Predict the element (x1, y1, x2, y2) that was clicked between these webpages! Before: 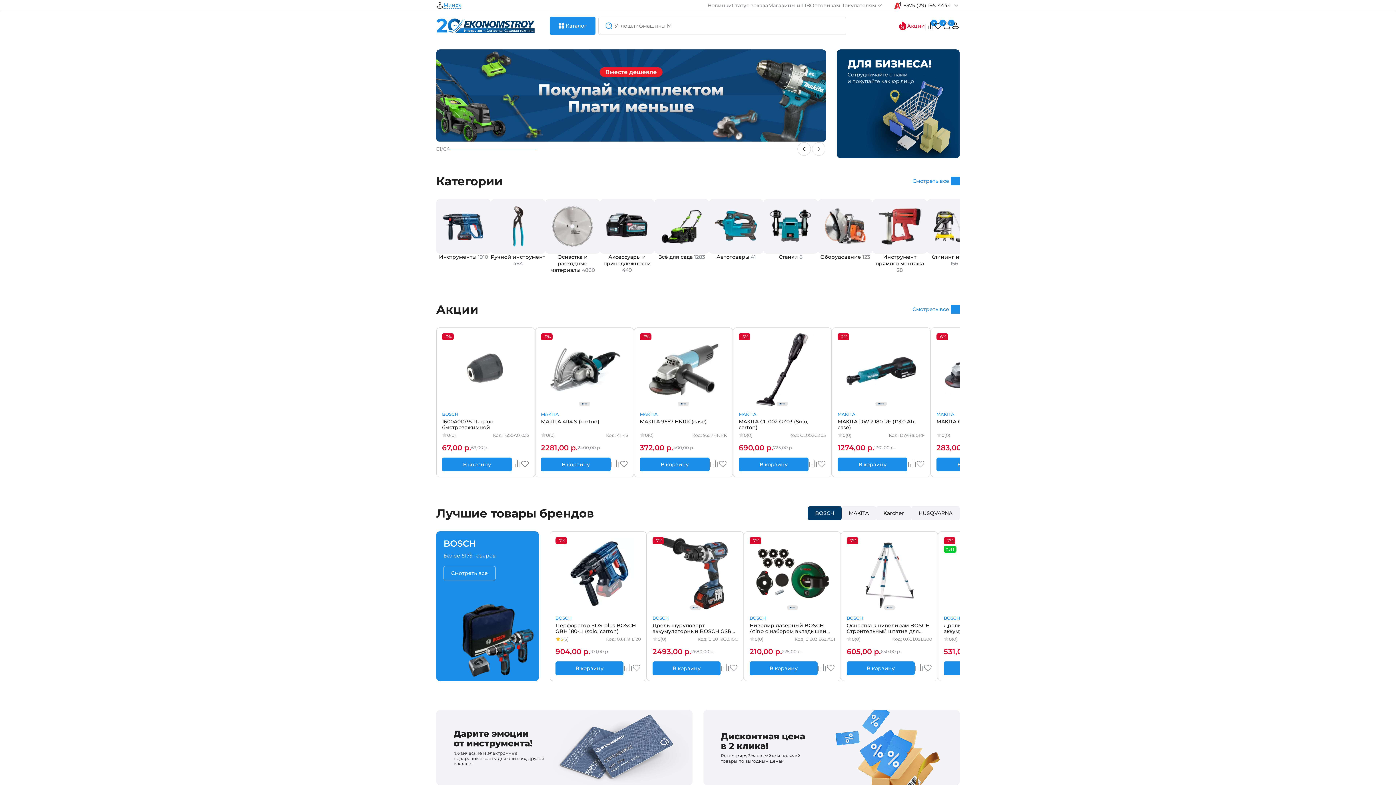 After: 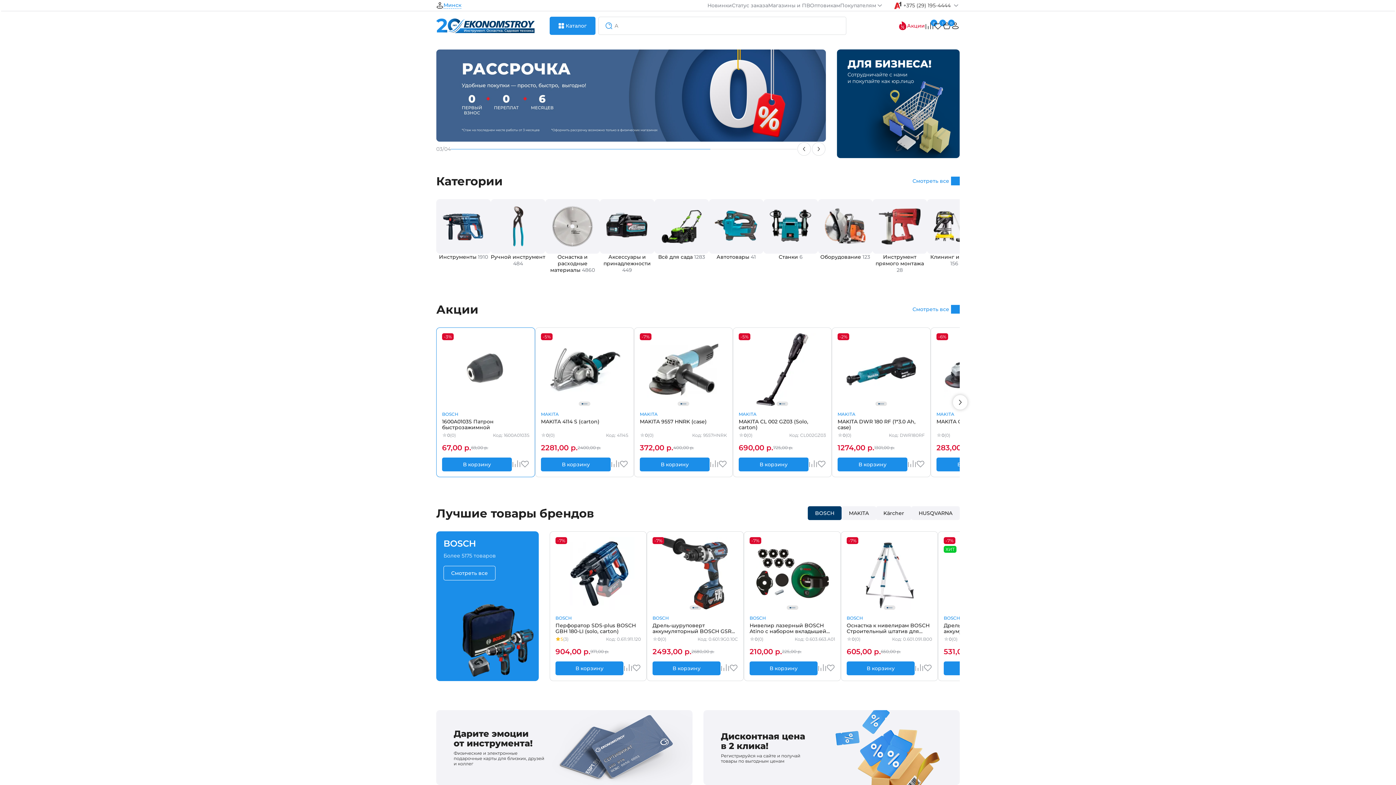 Action: bbox: (520, 463, 529, 469)